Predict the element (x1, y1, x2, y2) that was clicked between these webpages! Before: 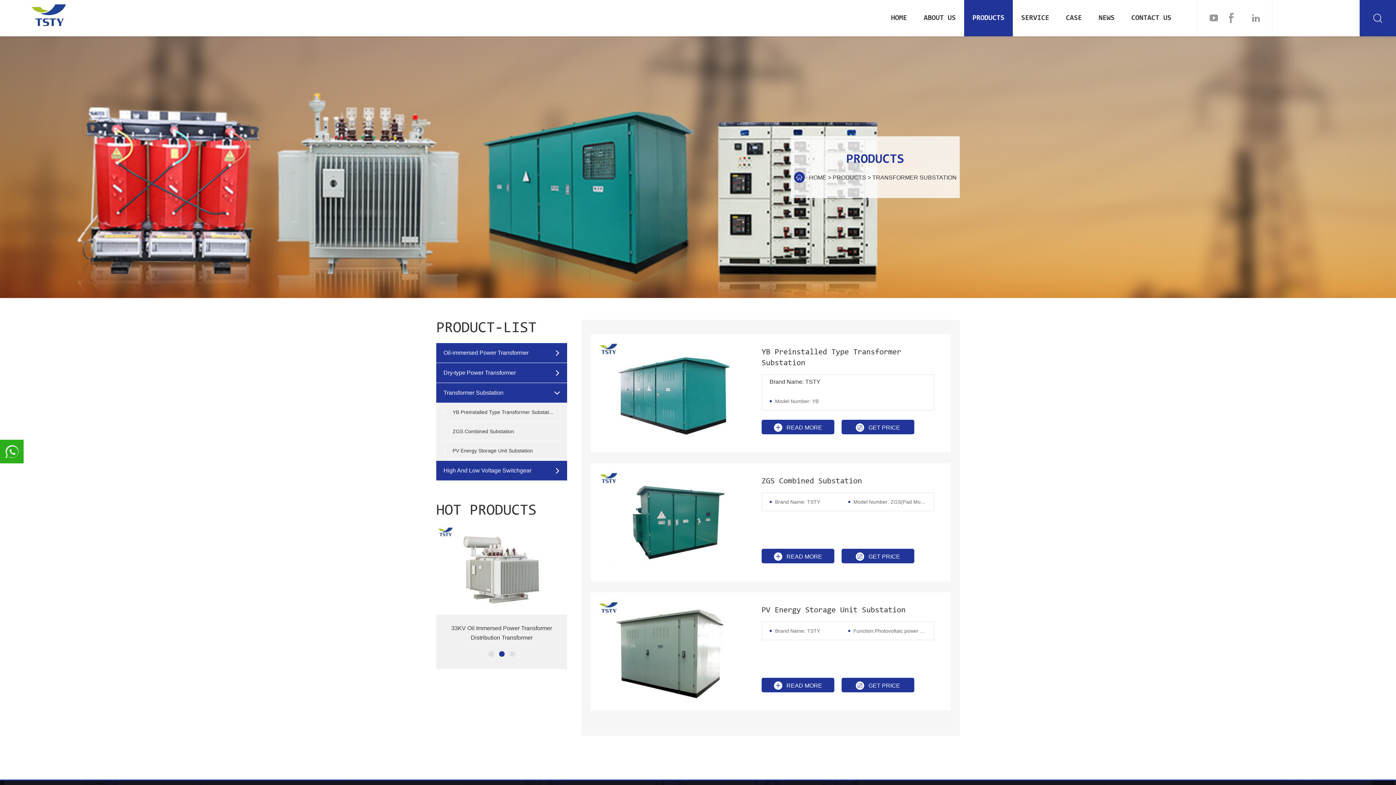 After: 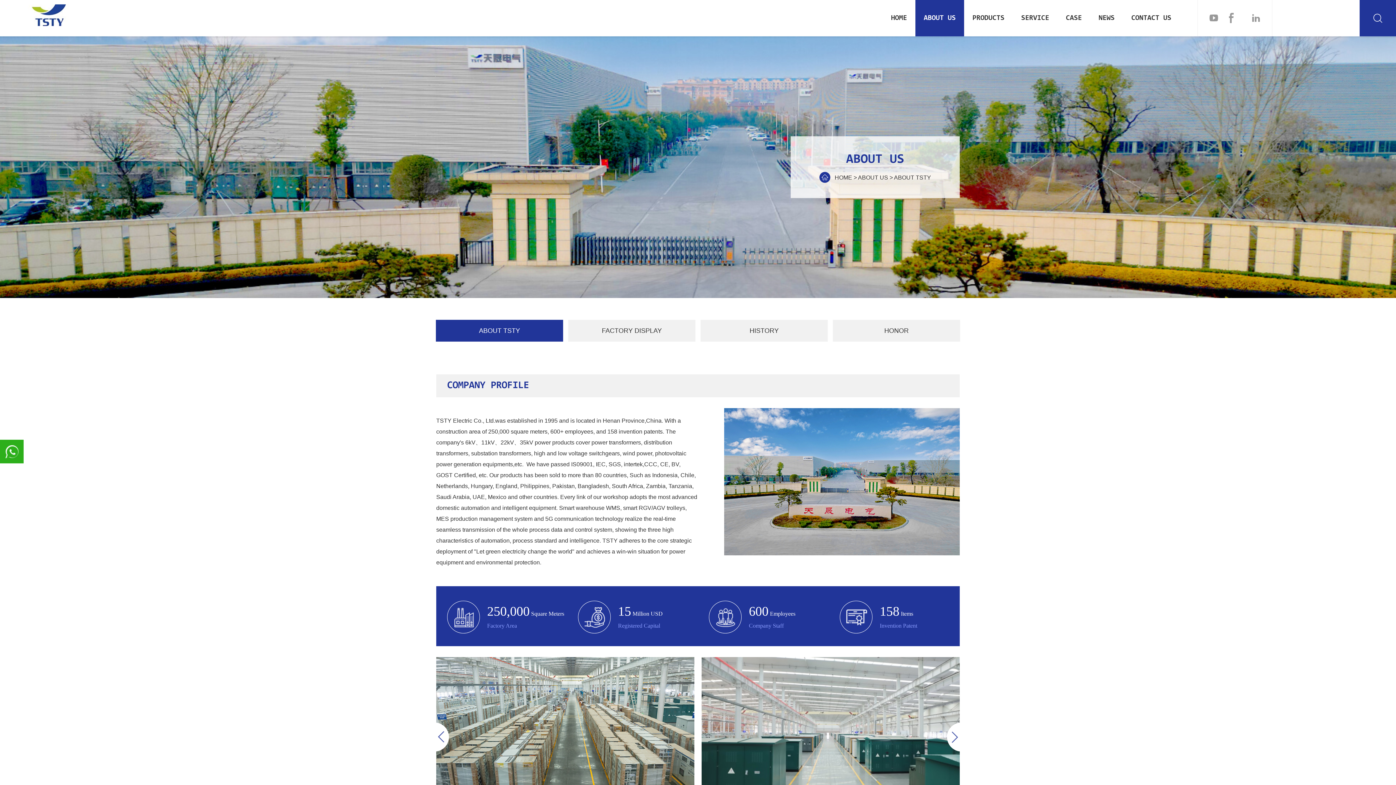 Action: label: ABOUT US bbox: (915, 0, 964, 36)